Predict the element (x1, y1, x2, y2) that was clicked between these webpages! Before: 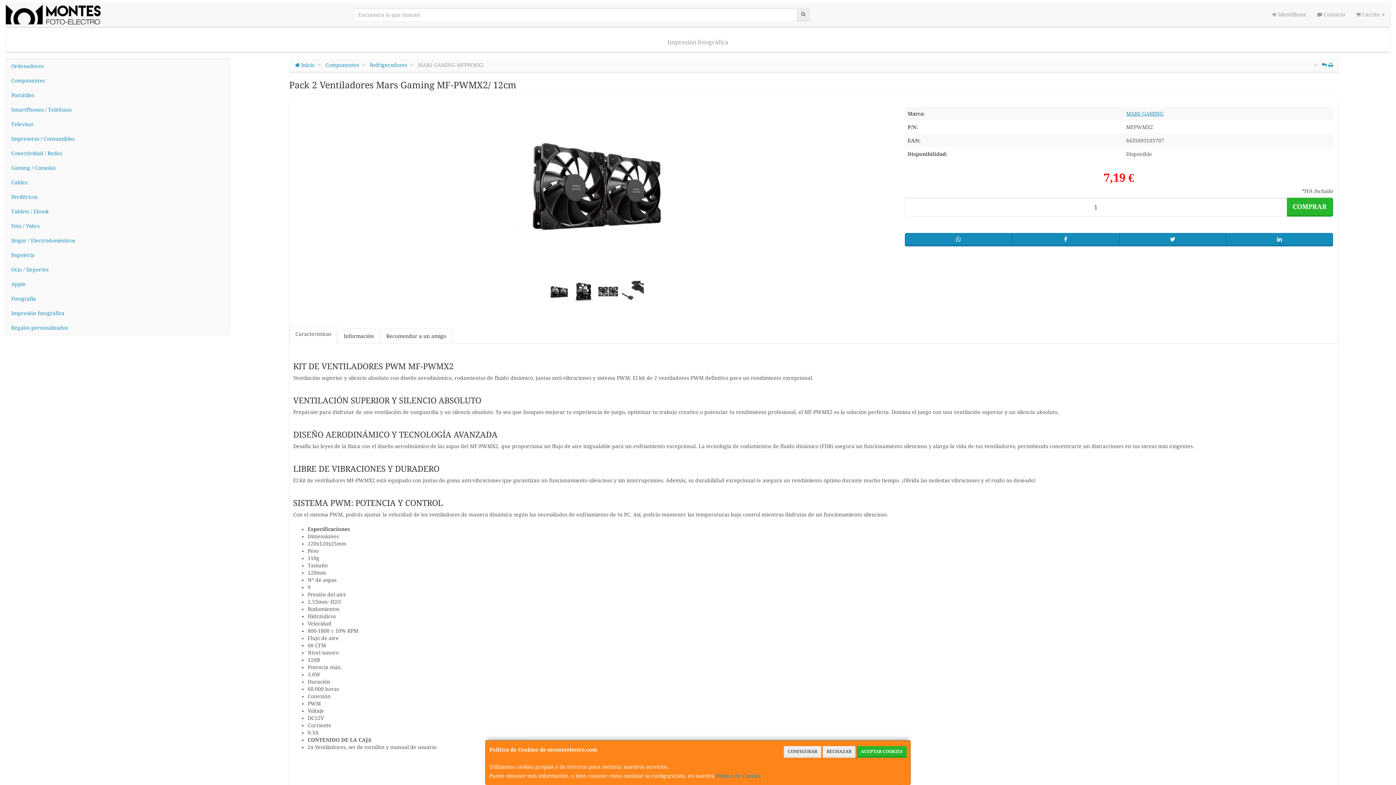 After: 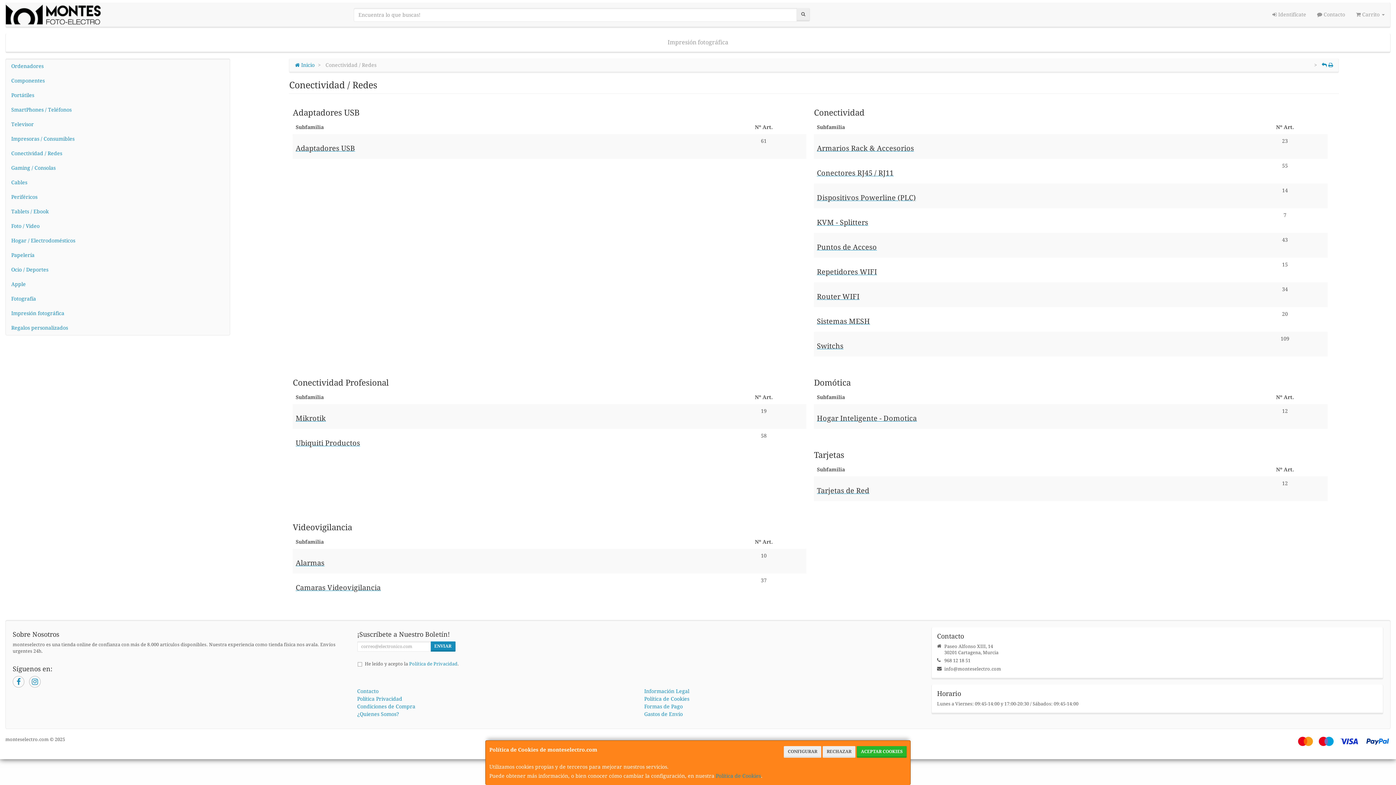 Action: label: Conectividad / Redes bbox: (5, 146, 229, 160)